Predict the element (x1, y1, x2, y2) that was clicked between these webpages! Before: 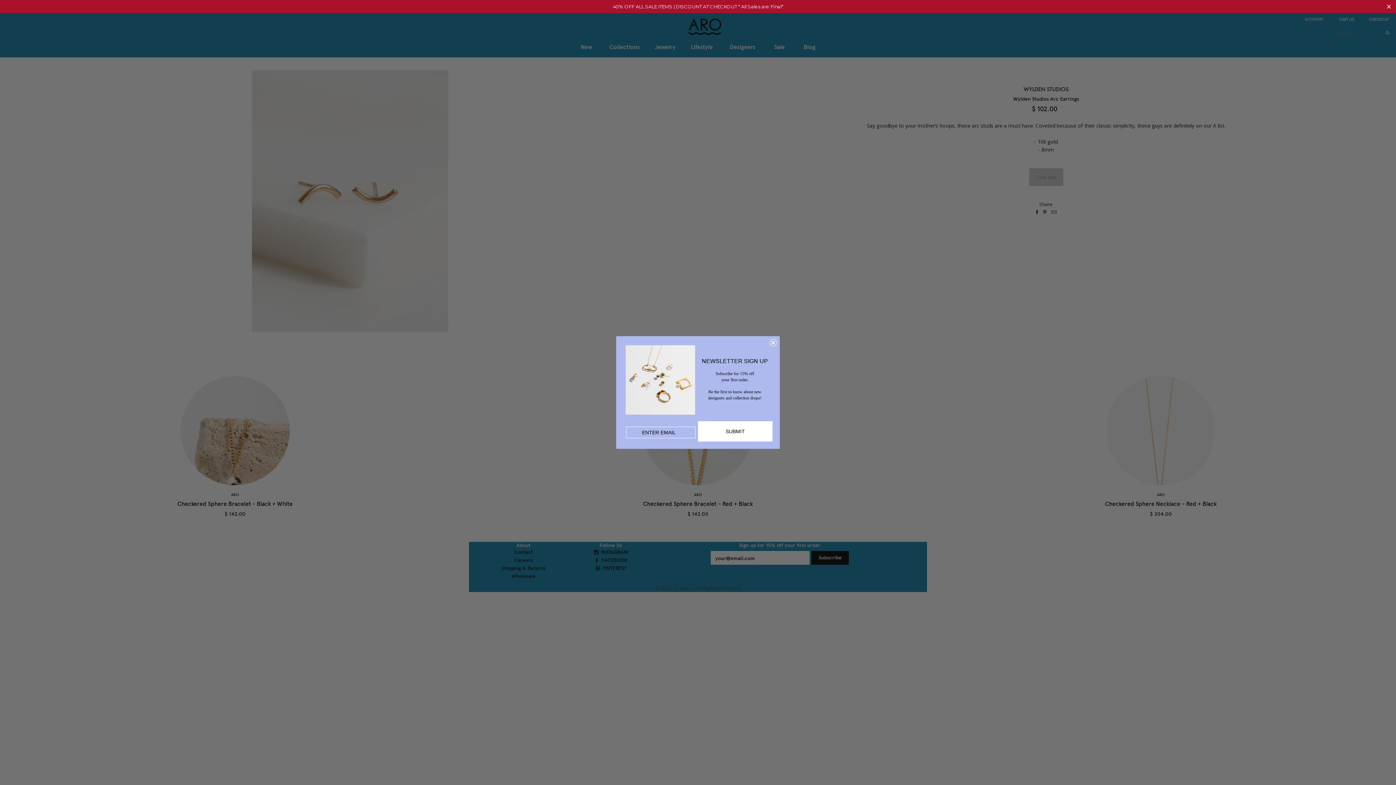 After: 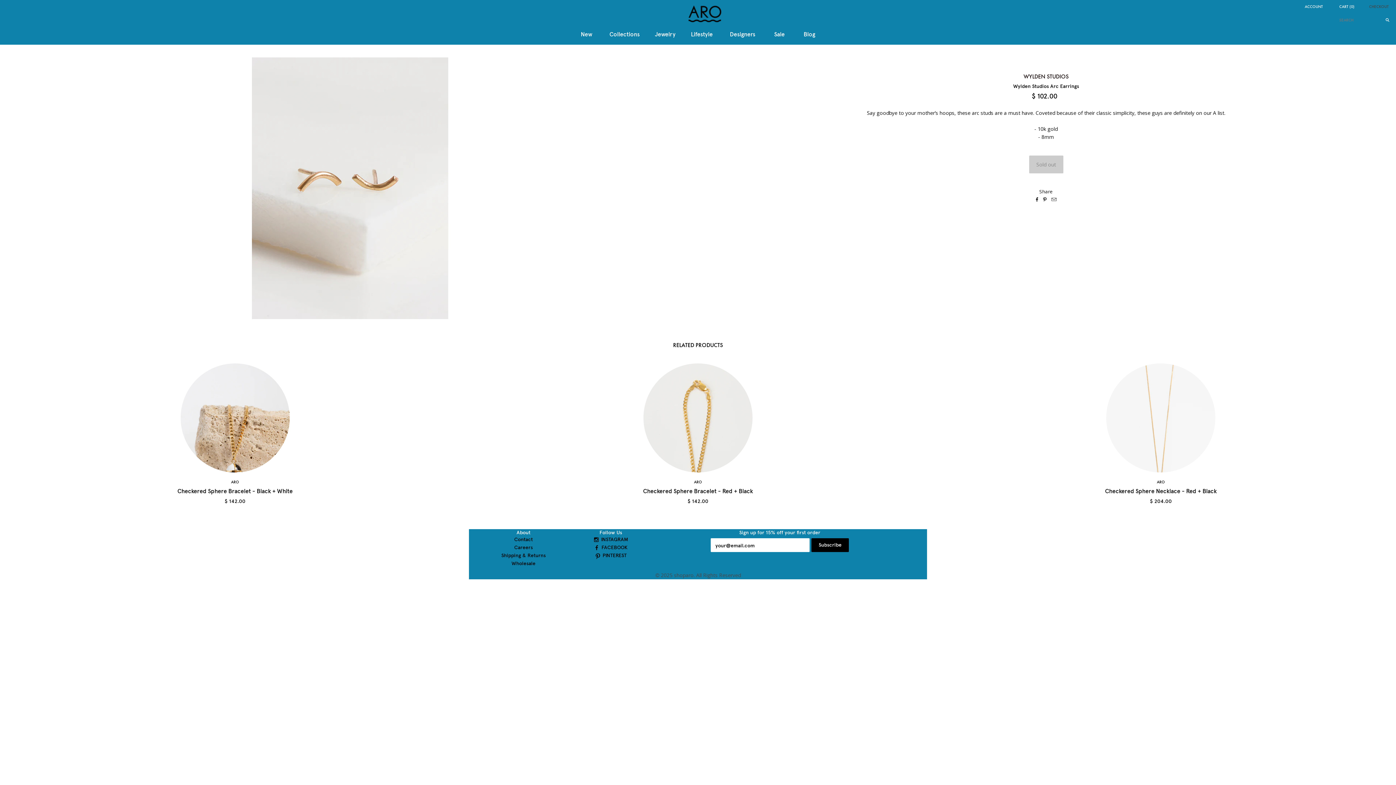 Action: bbox: (1385, 3, 1392, 10) label: Close